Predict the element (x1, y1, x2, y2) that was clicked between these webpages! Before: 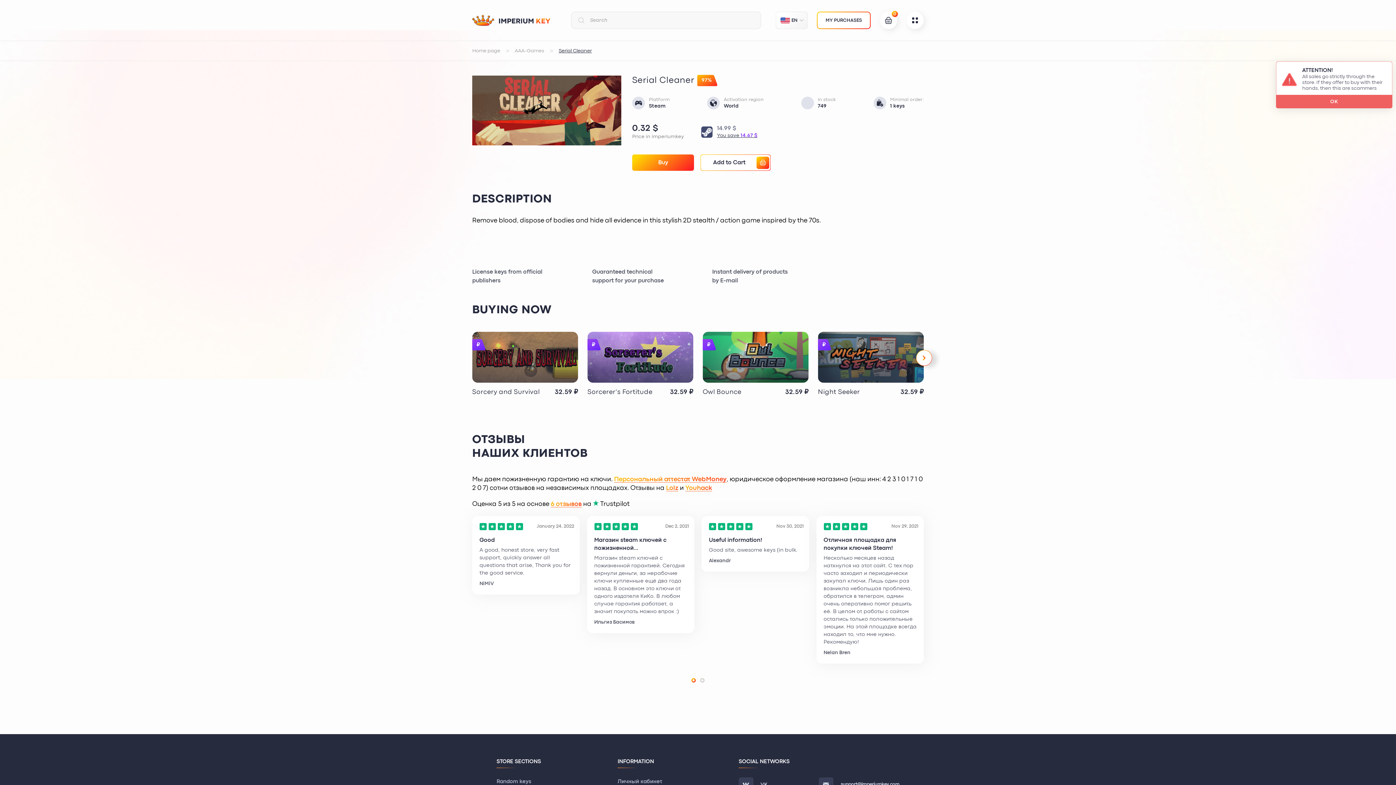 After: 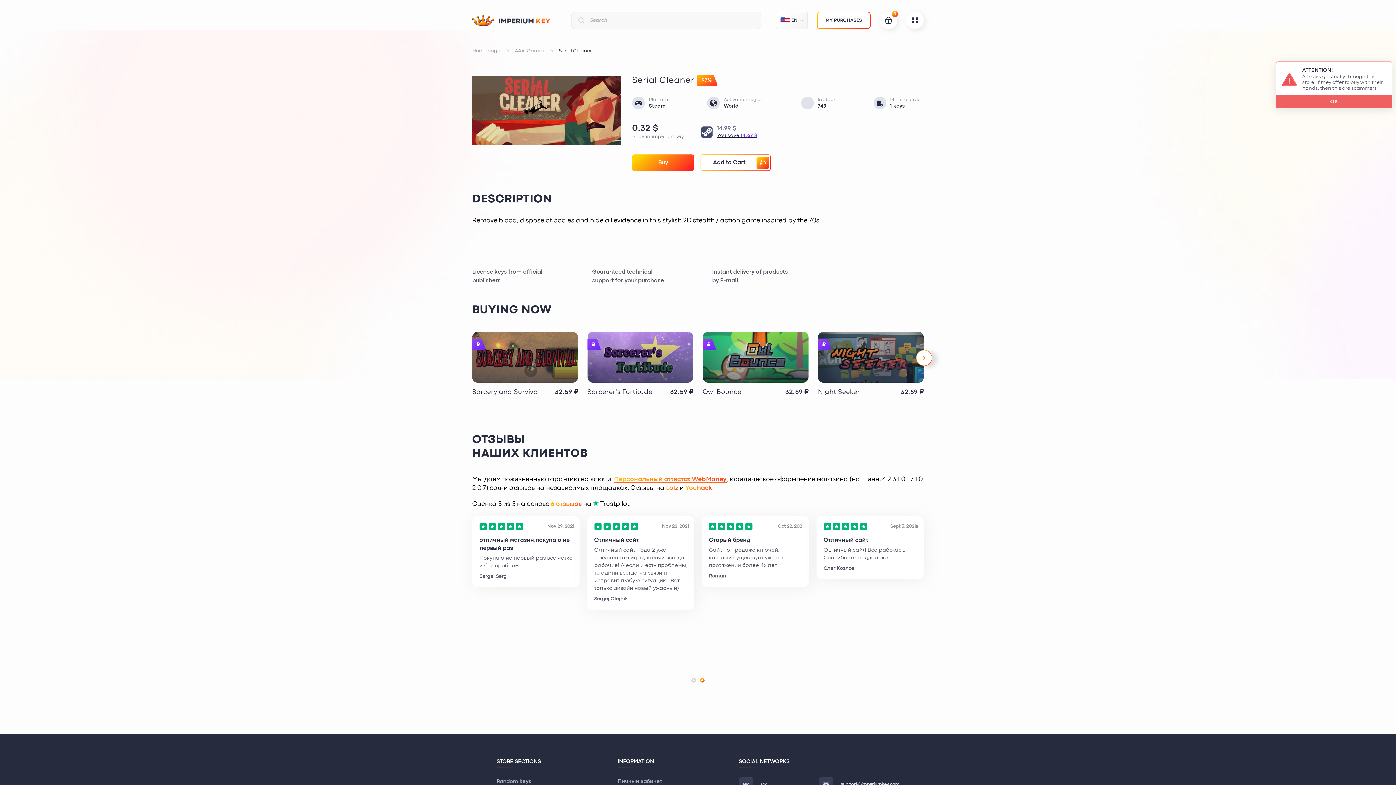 Action: label: 2 of 2 bbox: (700, 678, 704, 682)